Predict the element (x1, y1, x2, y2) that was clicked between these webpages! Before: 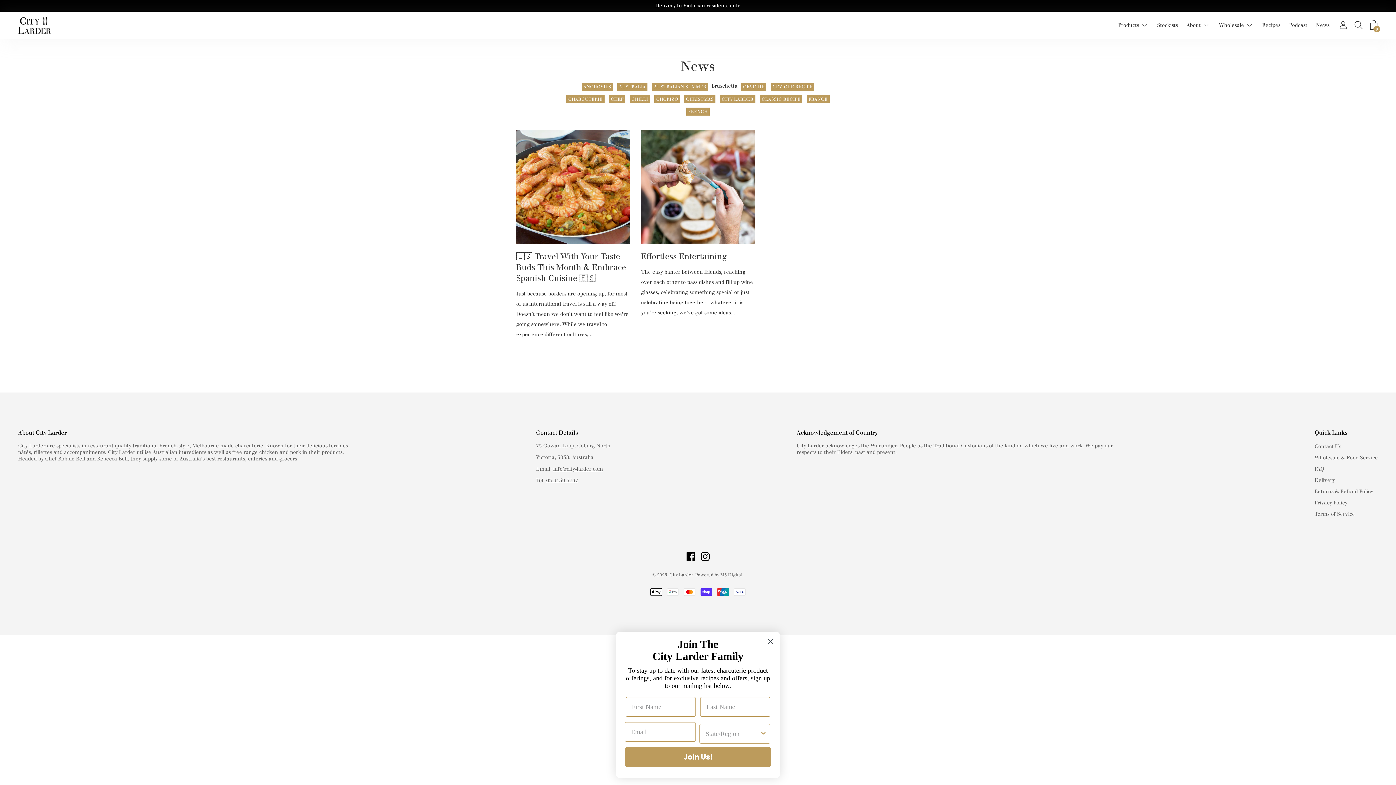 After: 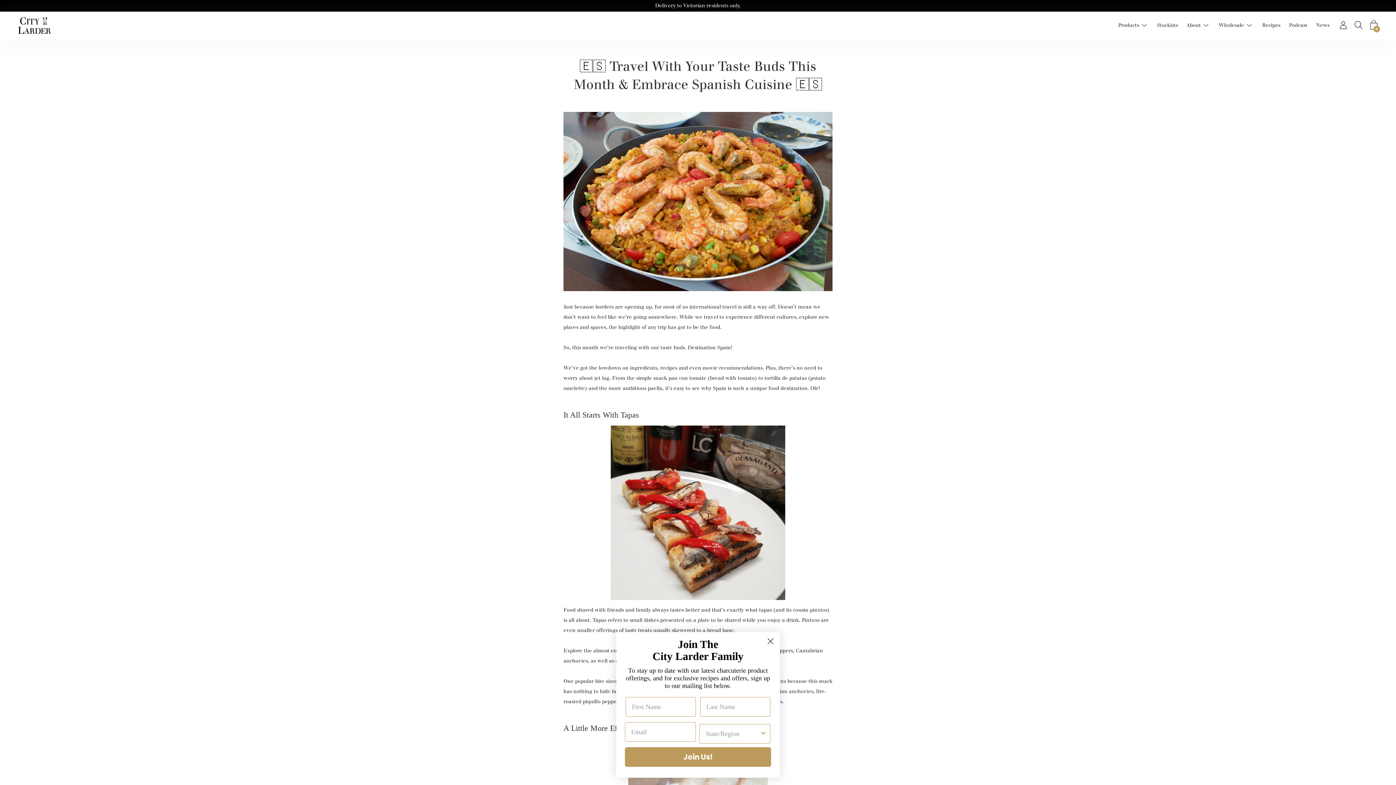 Action: bbox: (516, 251, 626, 283) label: 🇪🇸 Travel With Your Taste Buds This Month & Embrace Spanish Cuisine 🇪🇸